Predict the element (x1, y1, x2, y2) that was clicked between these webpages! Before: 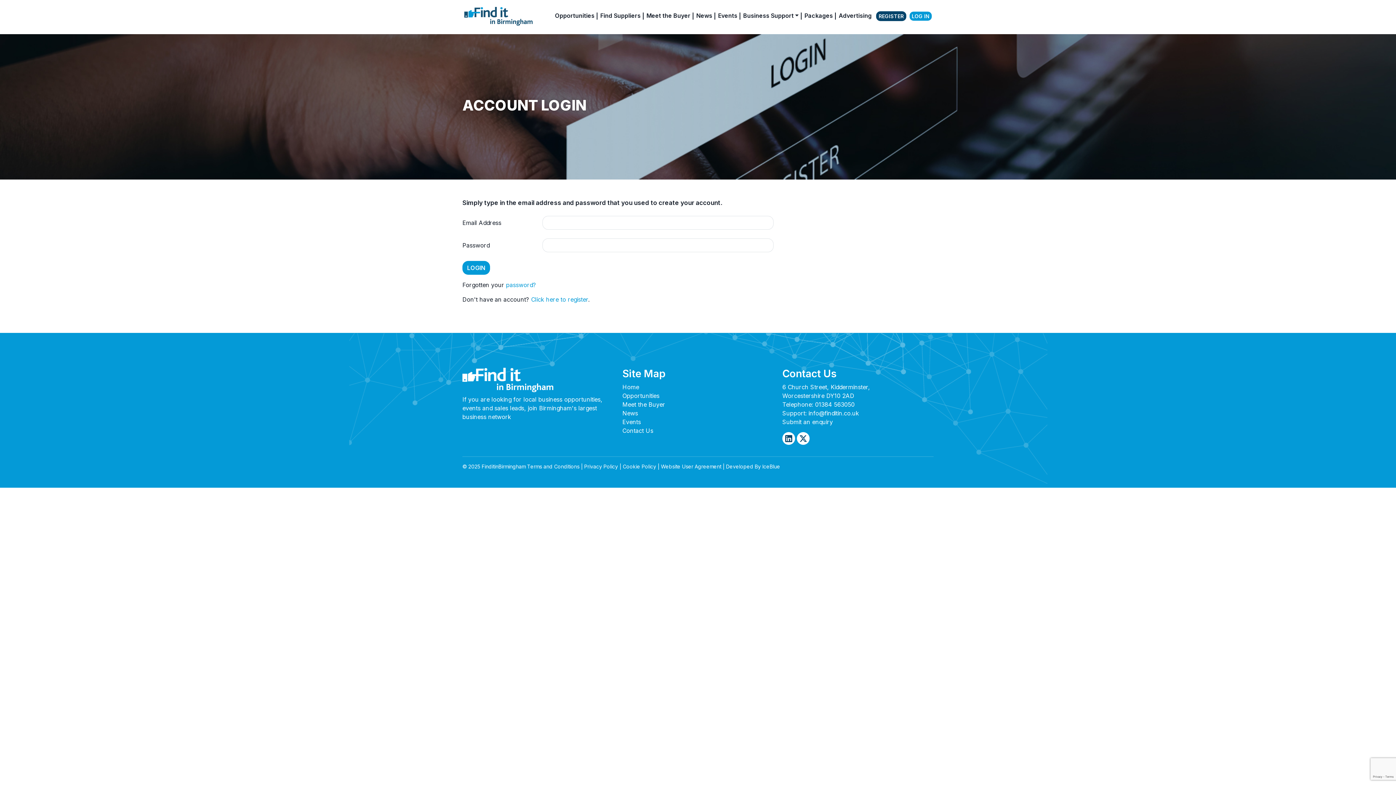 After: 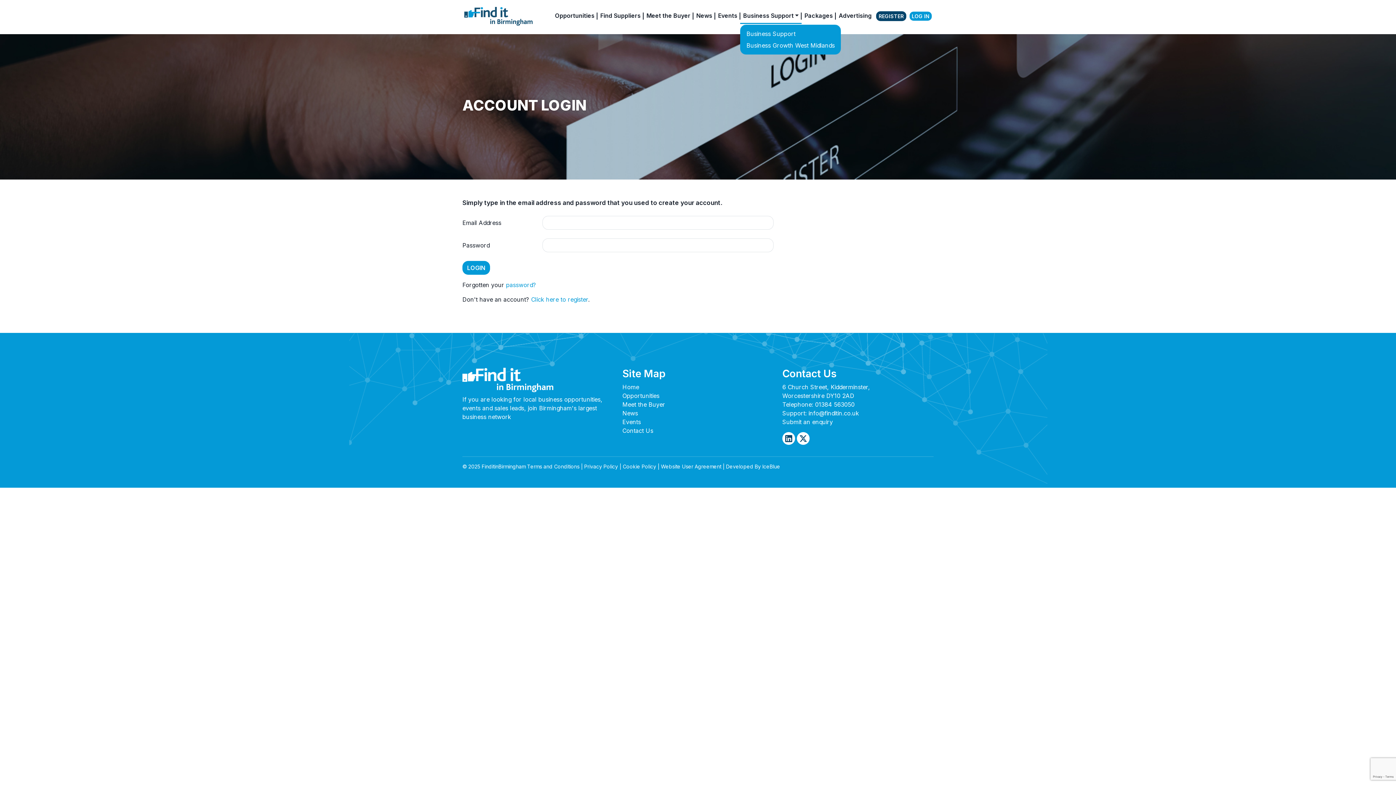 Action: label: Business Support bbox: (740, 8, 801, 24)